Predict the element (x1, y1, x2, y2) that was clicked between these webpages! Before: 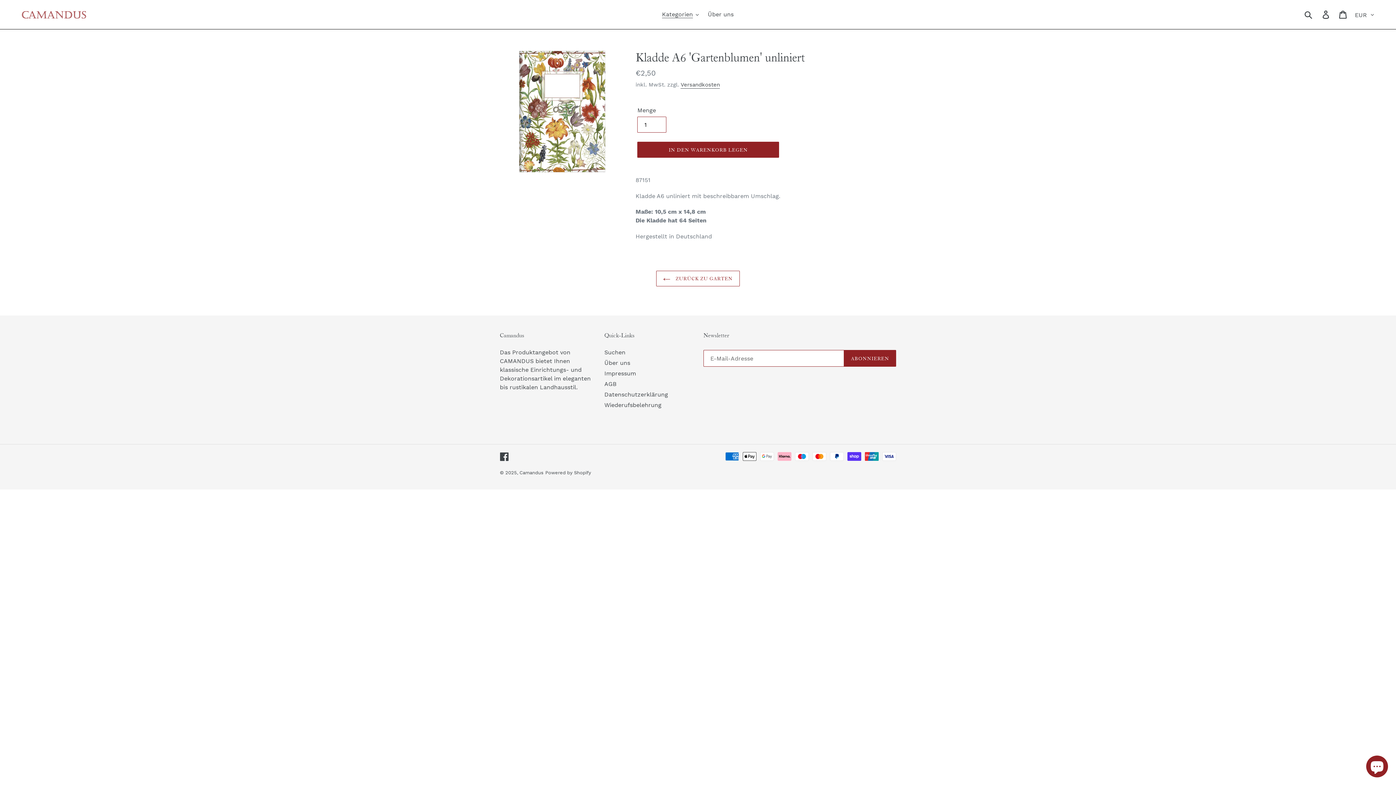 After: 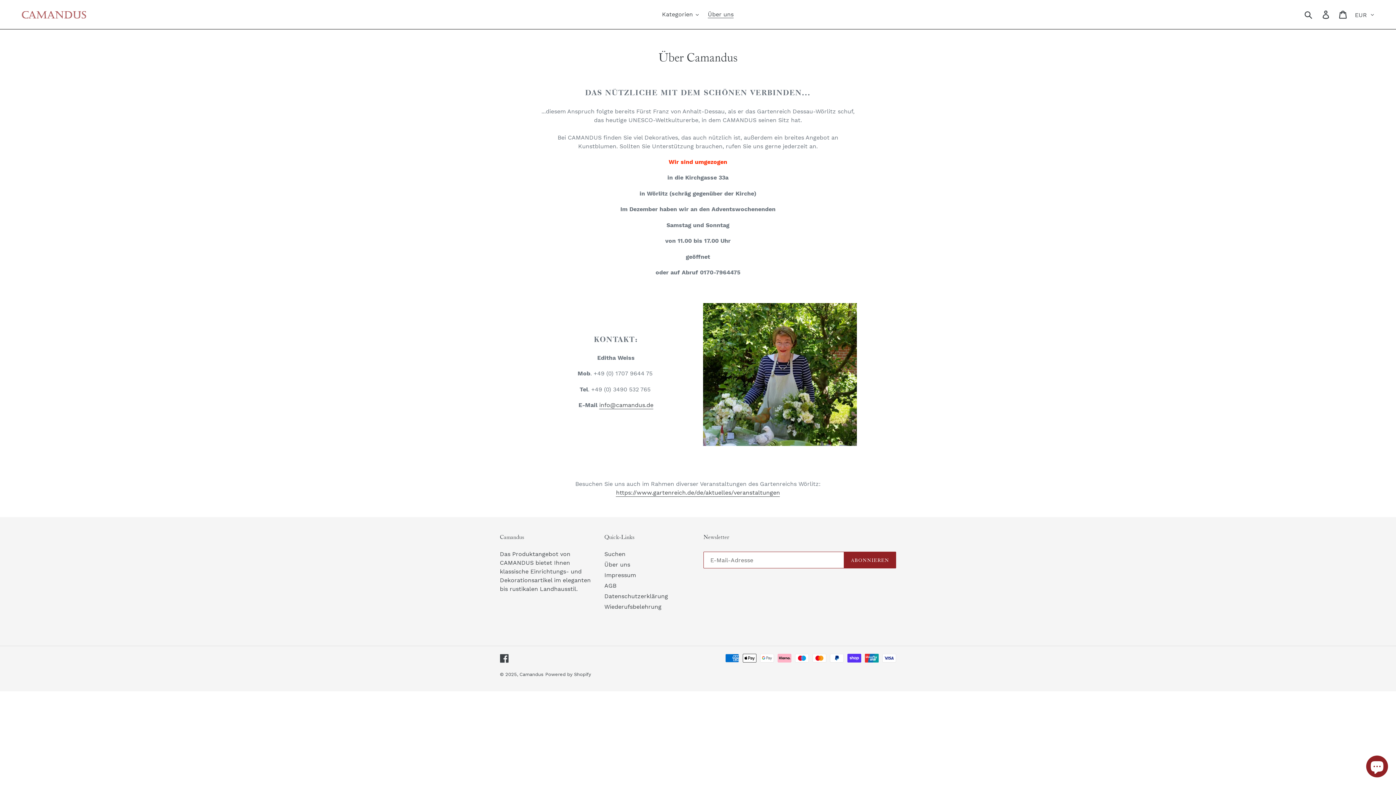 Action: label: Über uns bbox: (604, 359, 630, 366)